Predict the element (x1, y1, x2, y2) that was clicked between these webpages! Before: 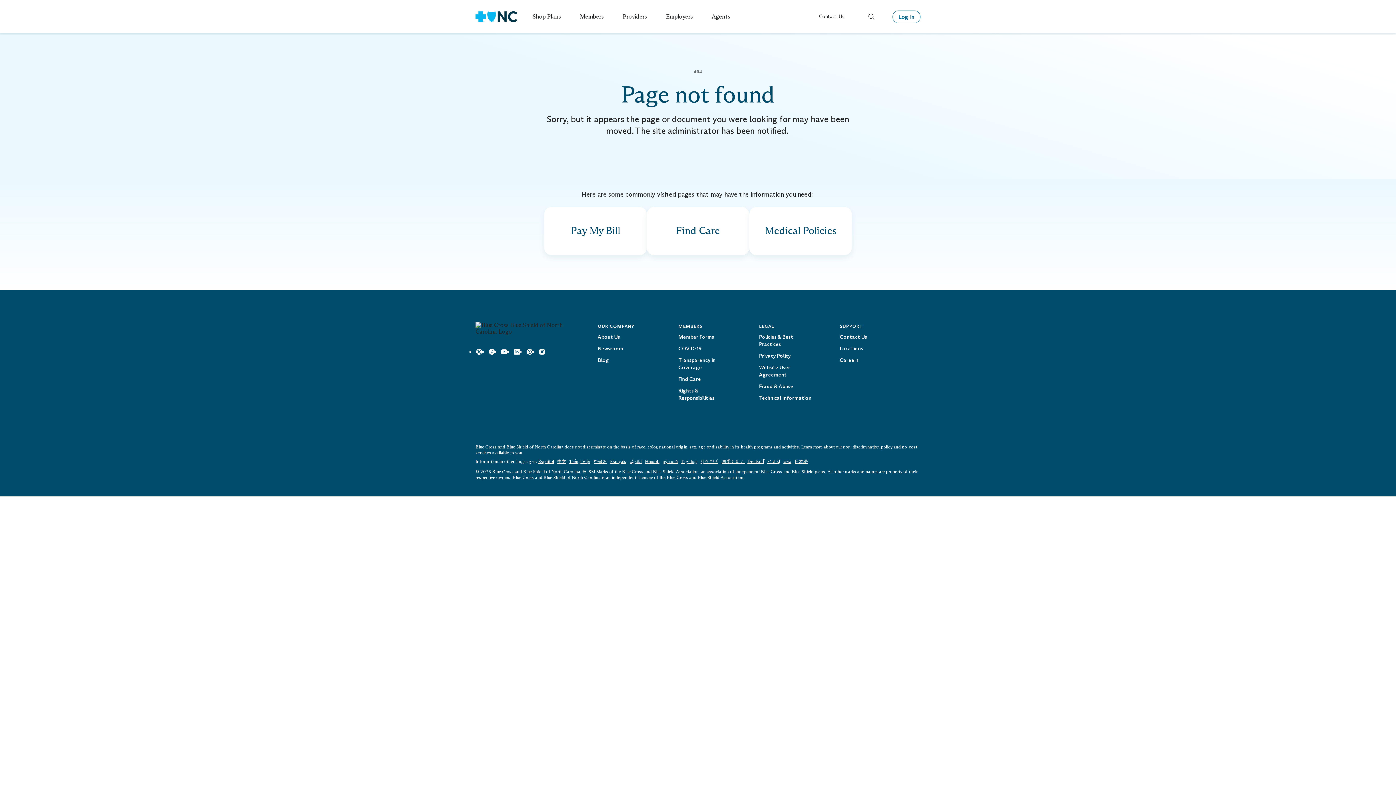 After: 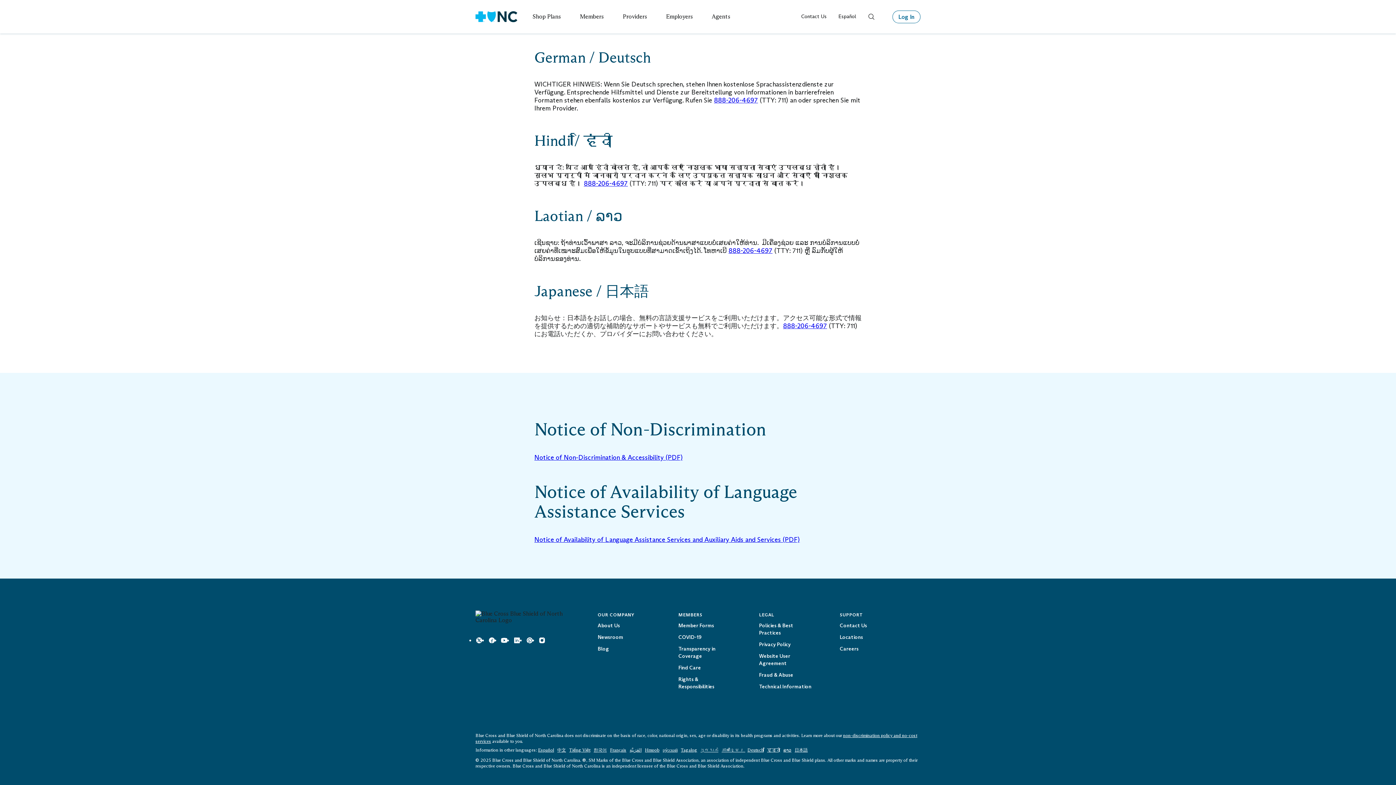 Action: label: ລາວ bbox: (783, 459, 791, 464)